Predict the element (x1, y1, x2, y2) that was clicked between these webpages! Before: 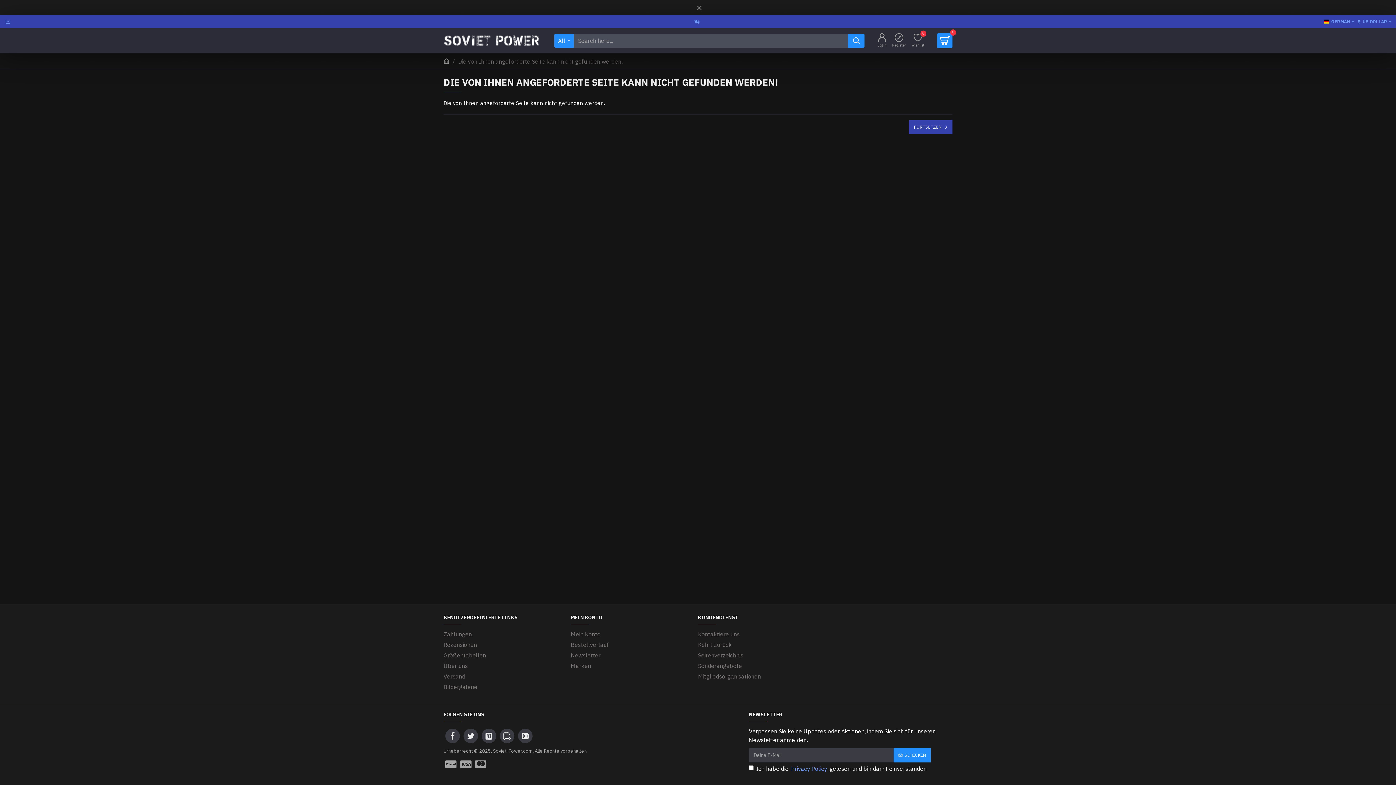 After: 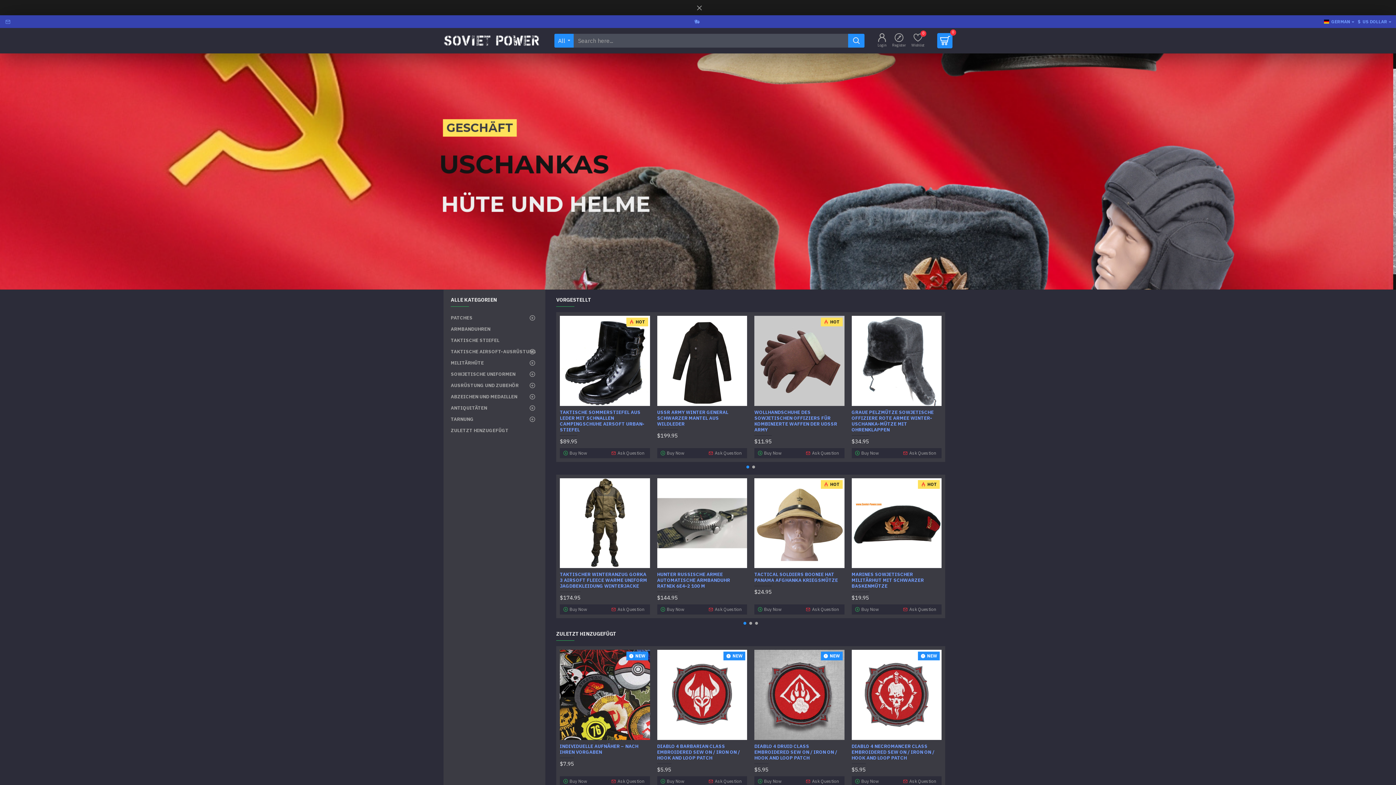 Action: bbox: (909, 120, 952, 134) label: FORTSETZEN